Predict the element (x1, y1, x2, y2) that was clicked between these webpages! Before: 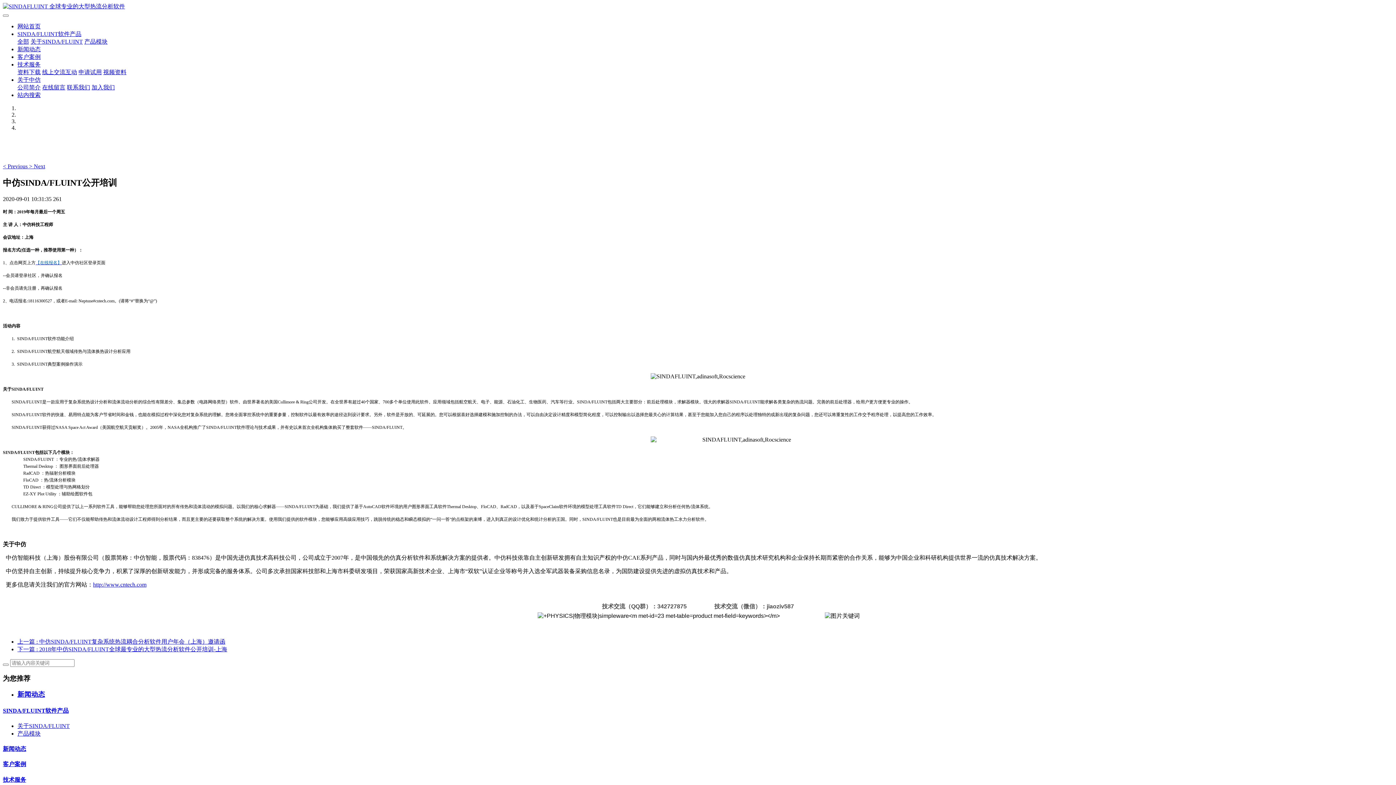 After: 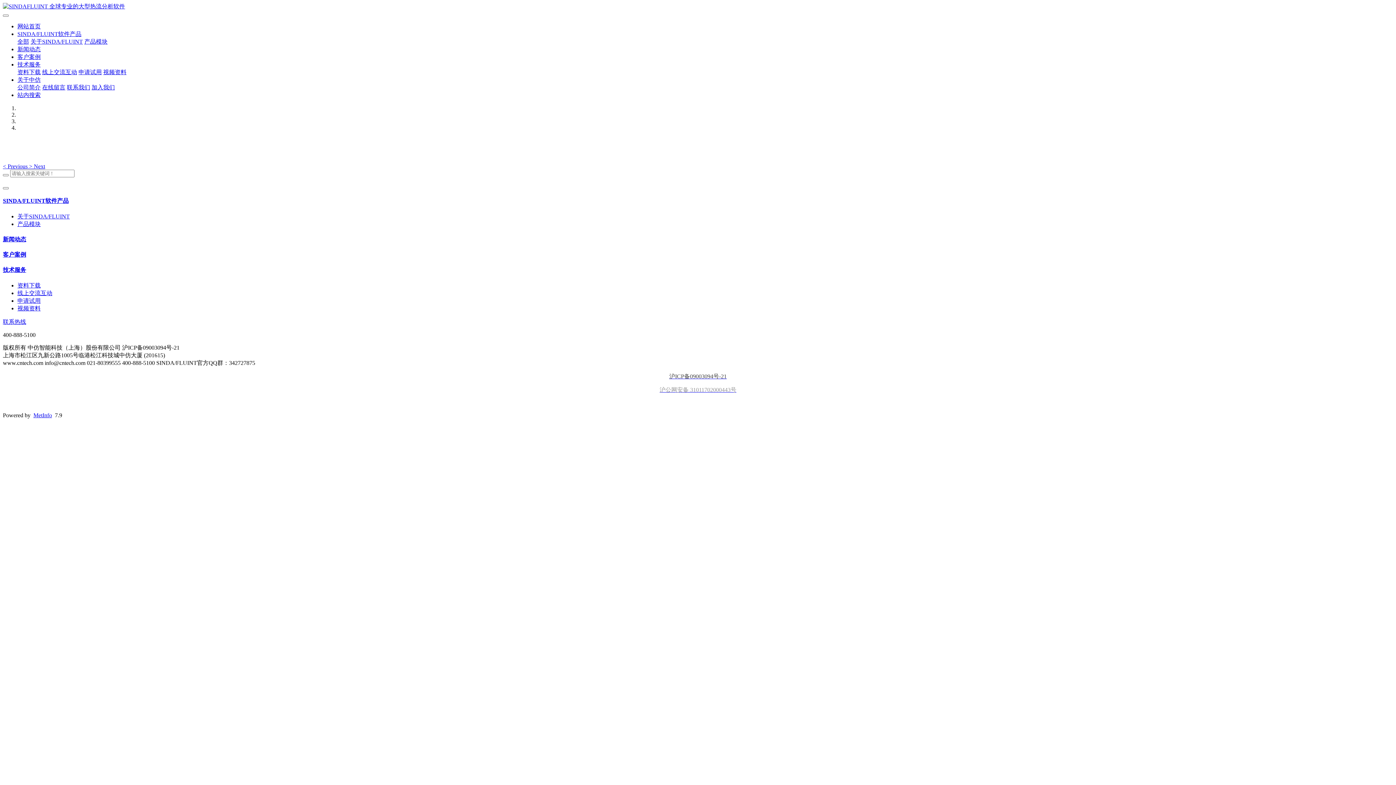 Action: label: 站内搜索 bbox: (17, 92, 40, 98)